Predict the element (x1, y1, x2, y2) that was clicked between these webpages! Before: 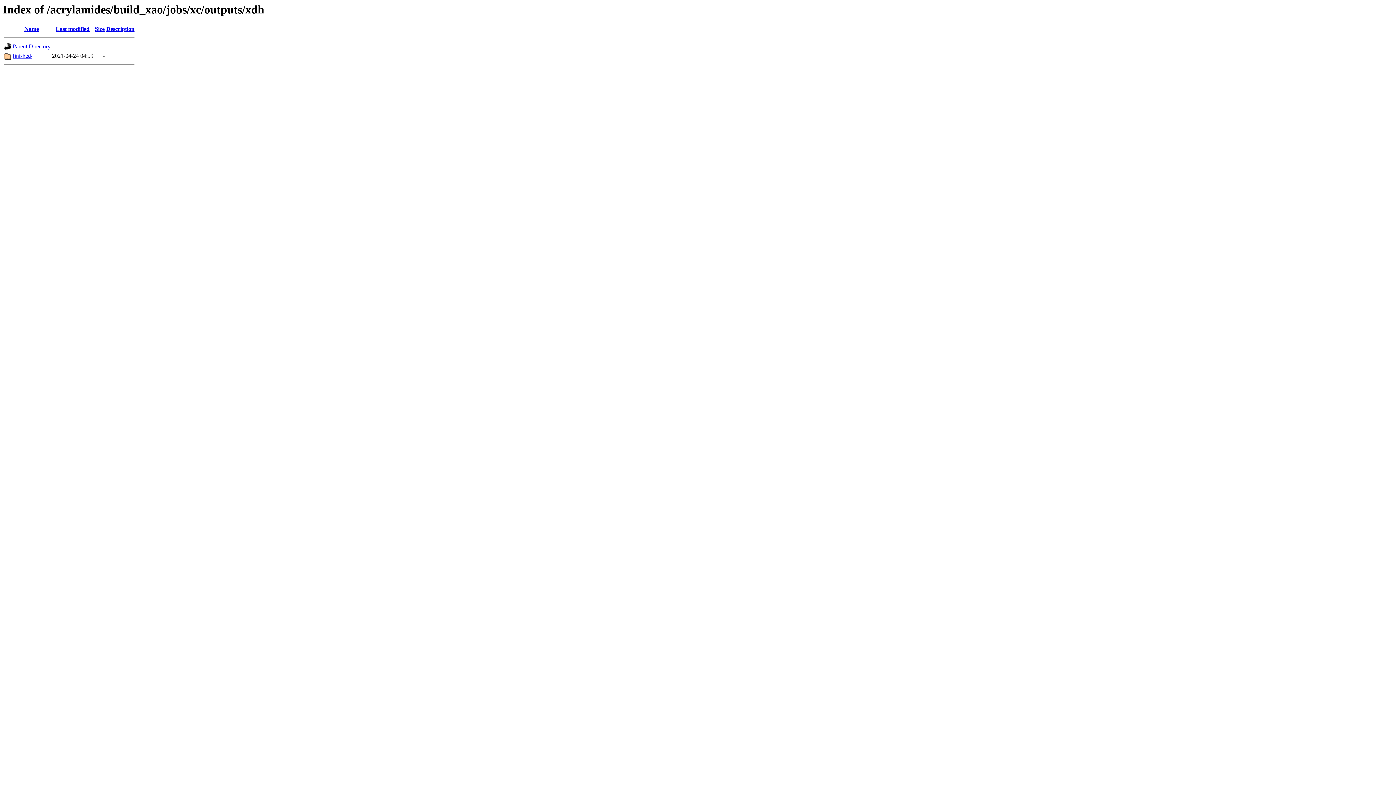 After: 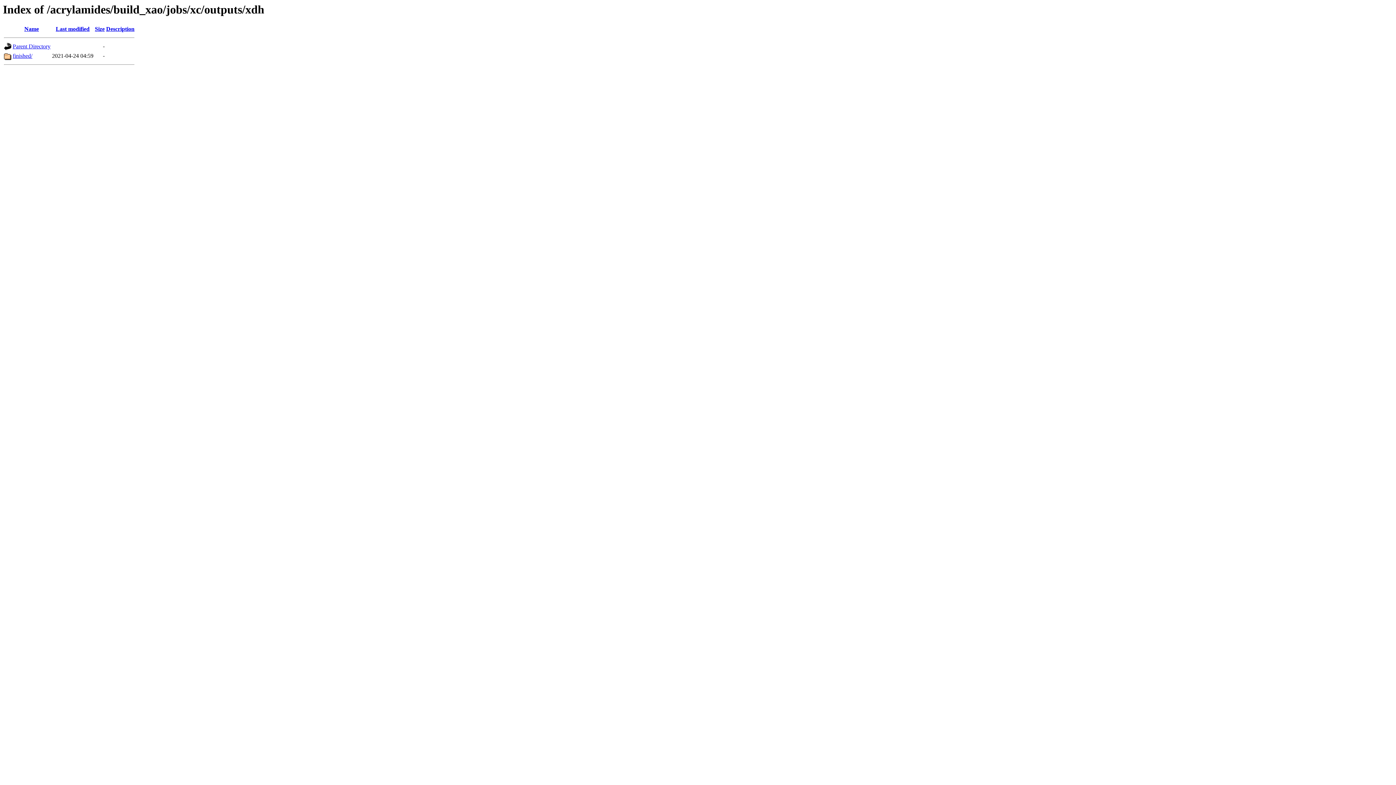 Action: label: Last modified bbox: (55, 25, 89, 32)